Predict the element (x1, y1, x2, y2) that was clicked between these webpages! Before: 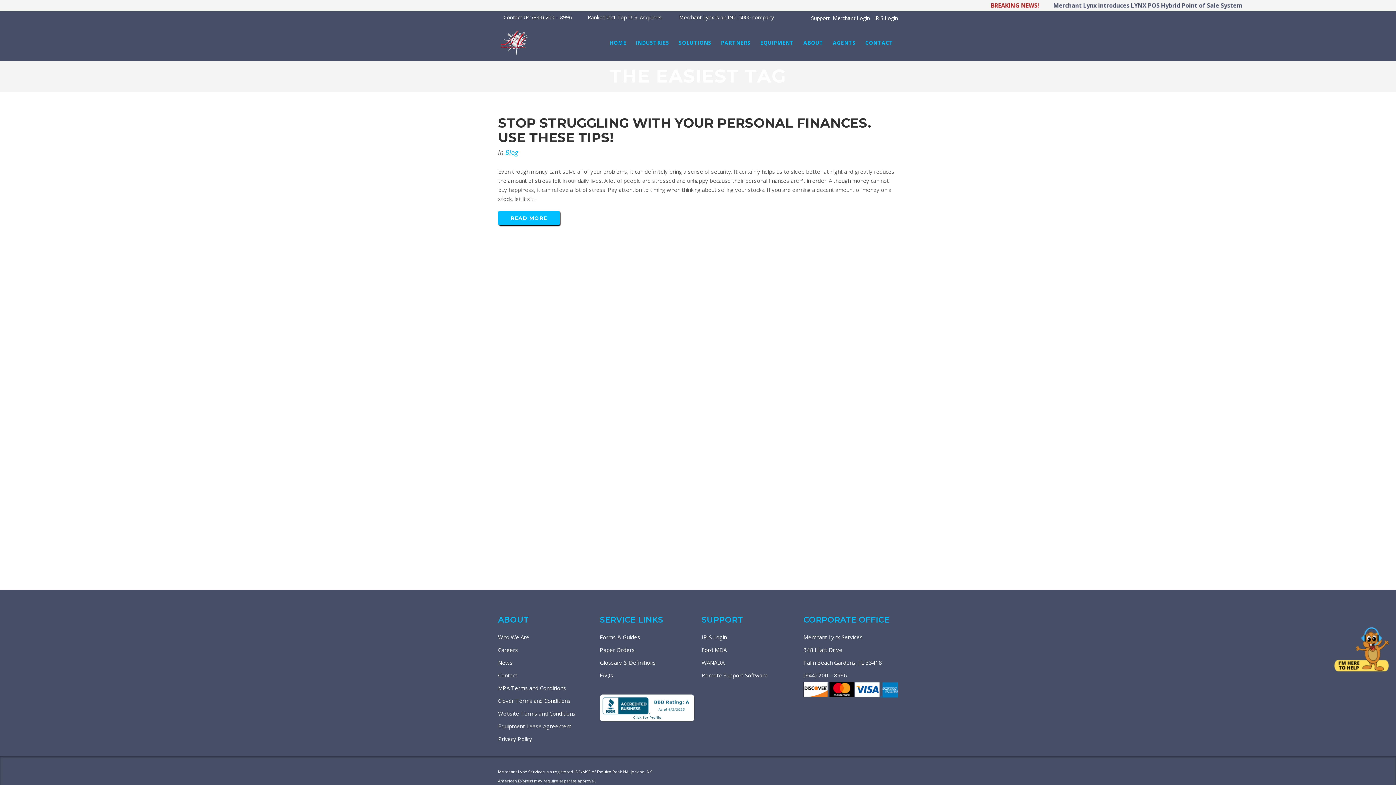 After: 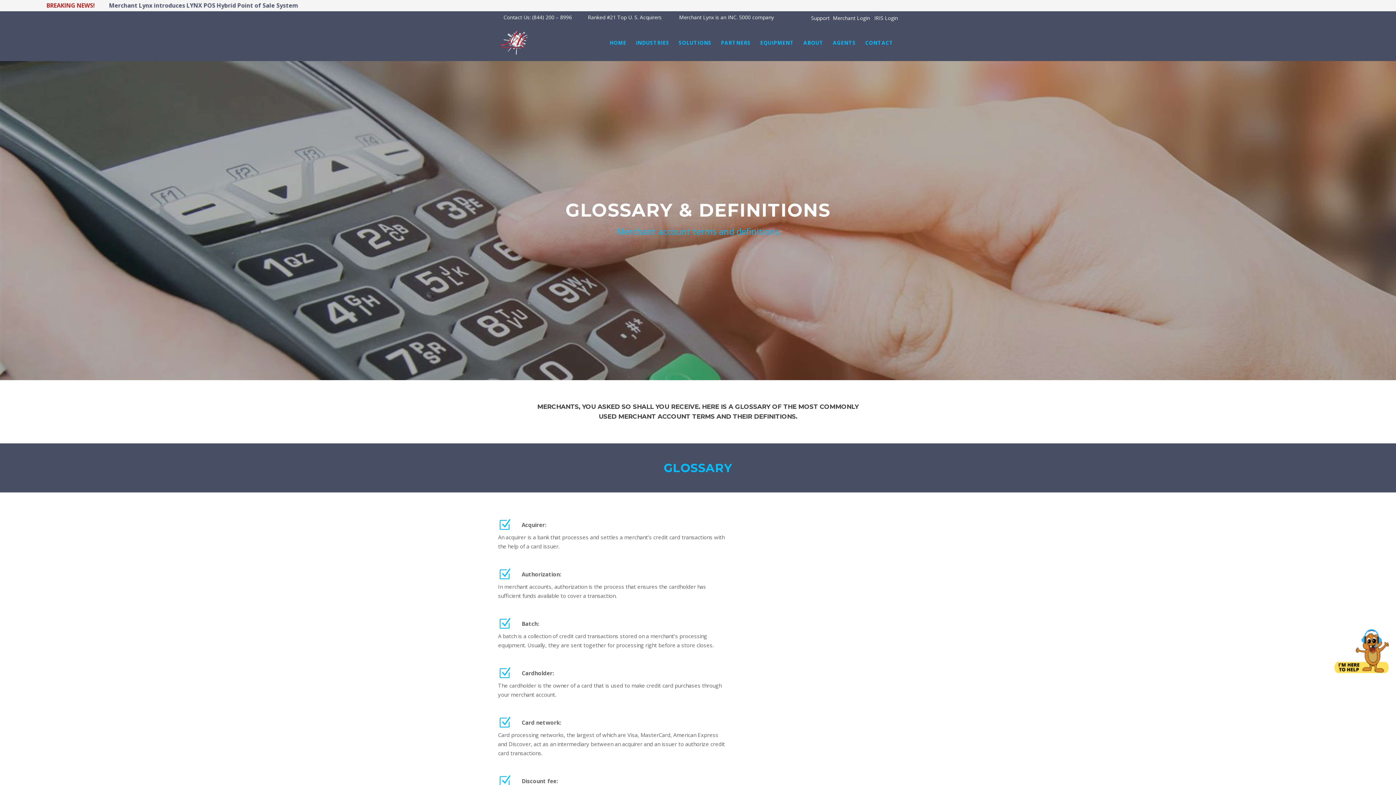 Action: label: Glossary & Definitions bbox: (600, 656, 656, 669)